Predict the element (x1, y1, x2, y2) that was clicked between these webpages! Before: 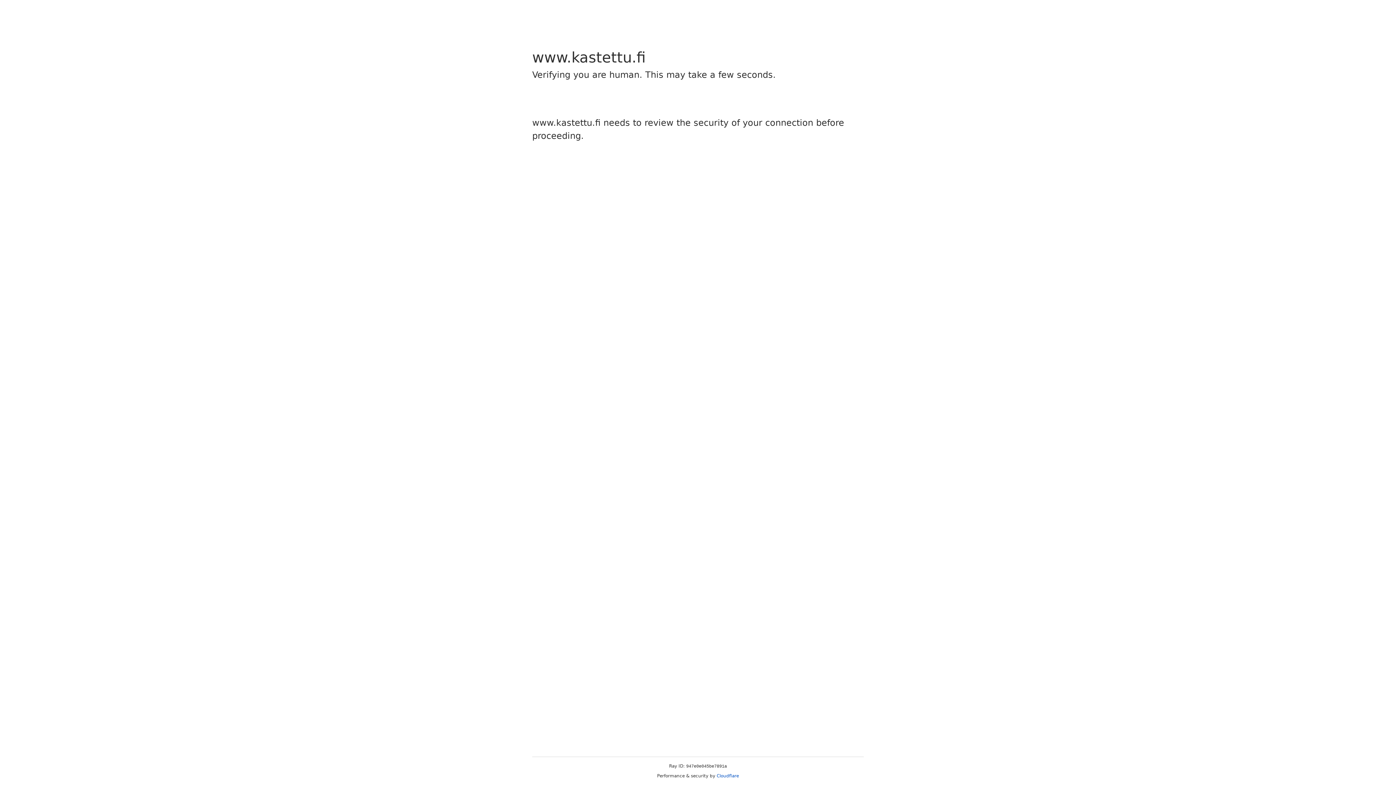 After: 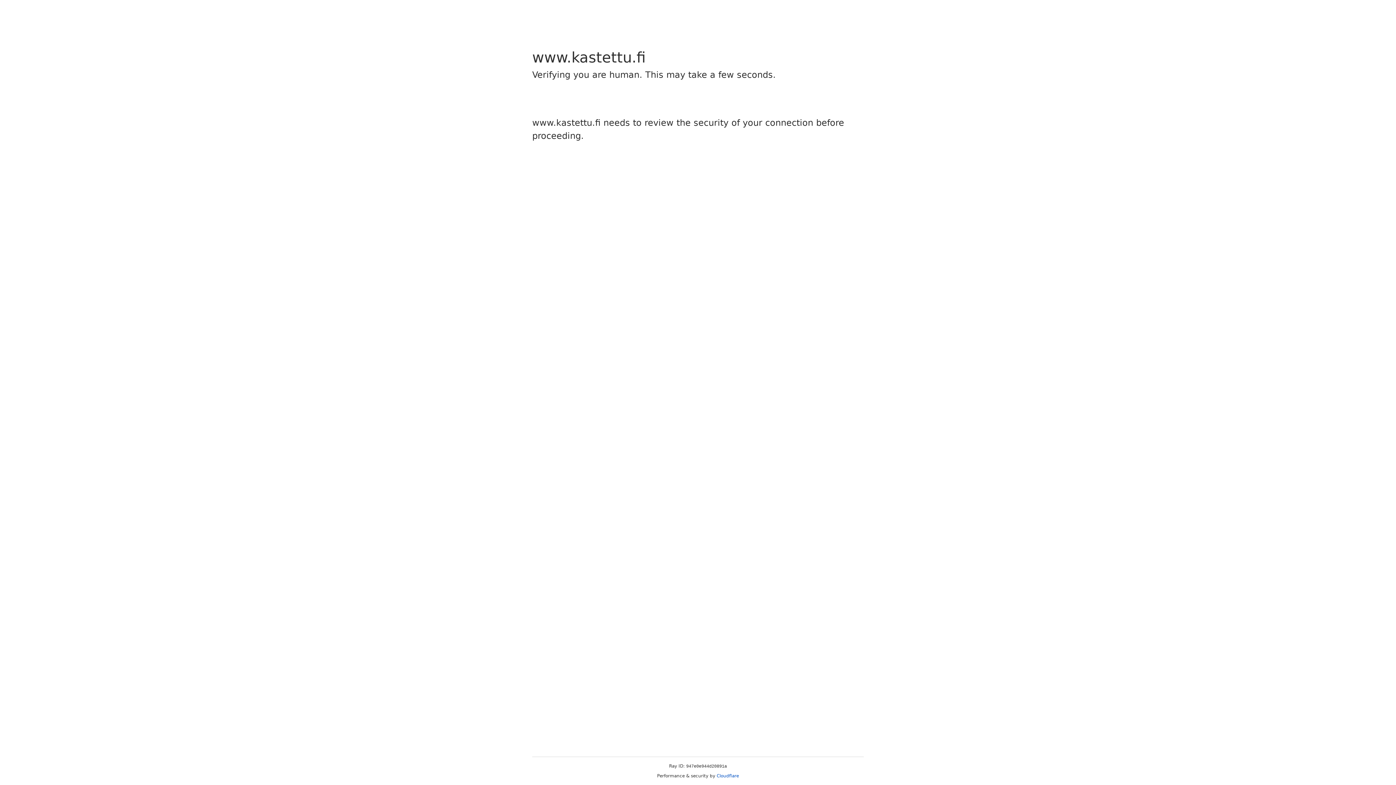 Action: label: Cloudflare bbox: (716, 773, 739, 778)